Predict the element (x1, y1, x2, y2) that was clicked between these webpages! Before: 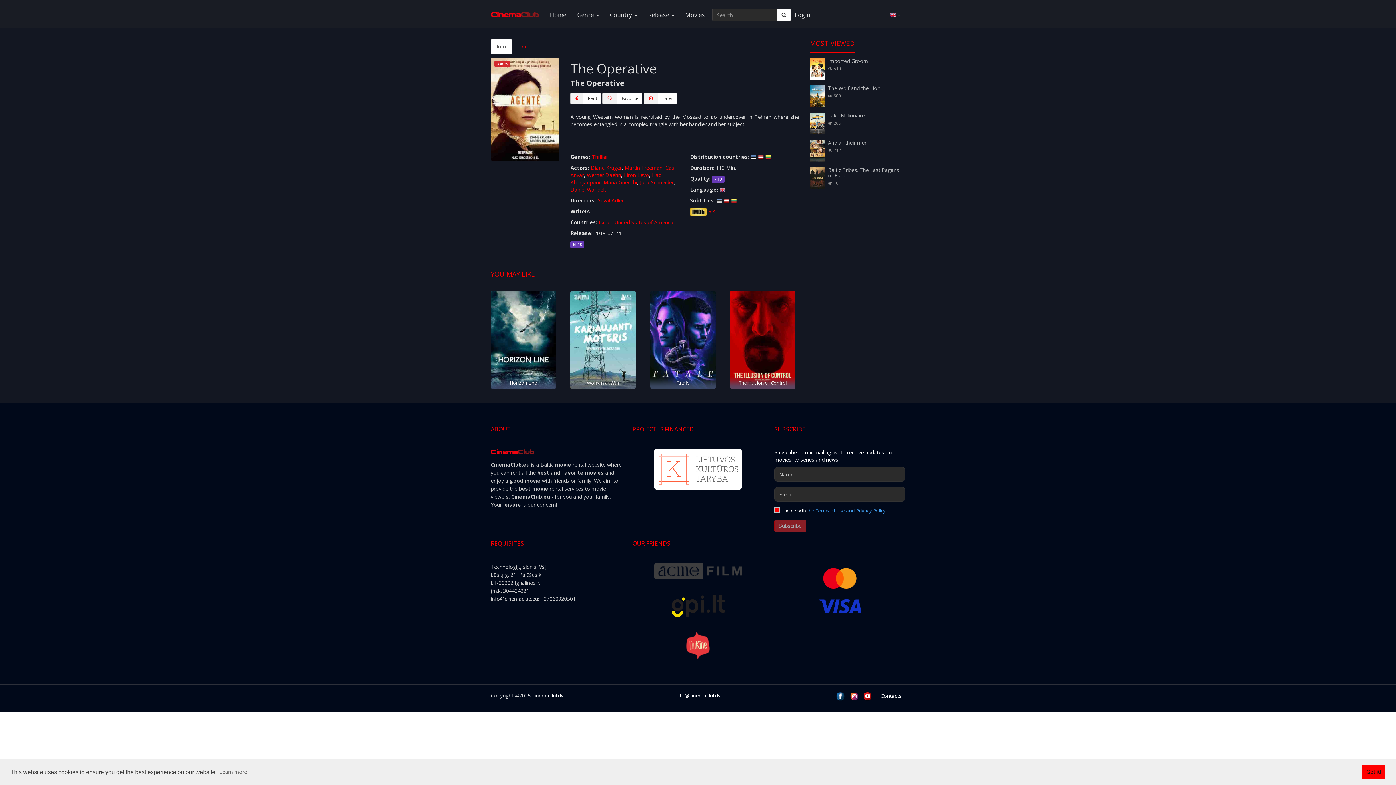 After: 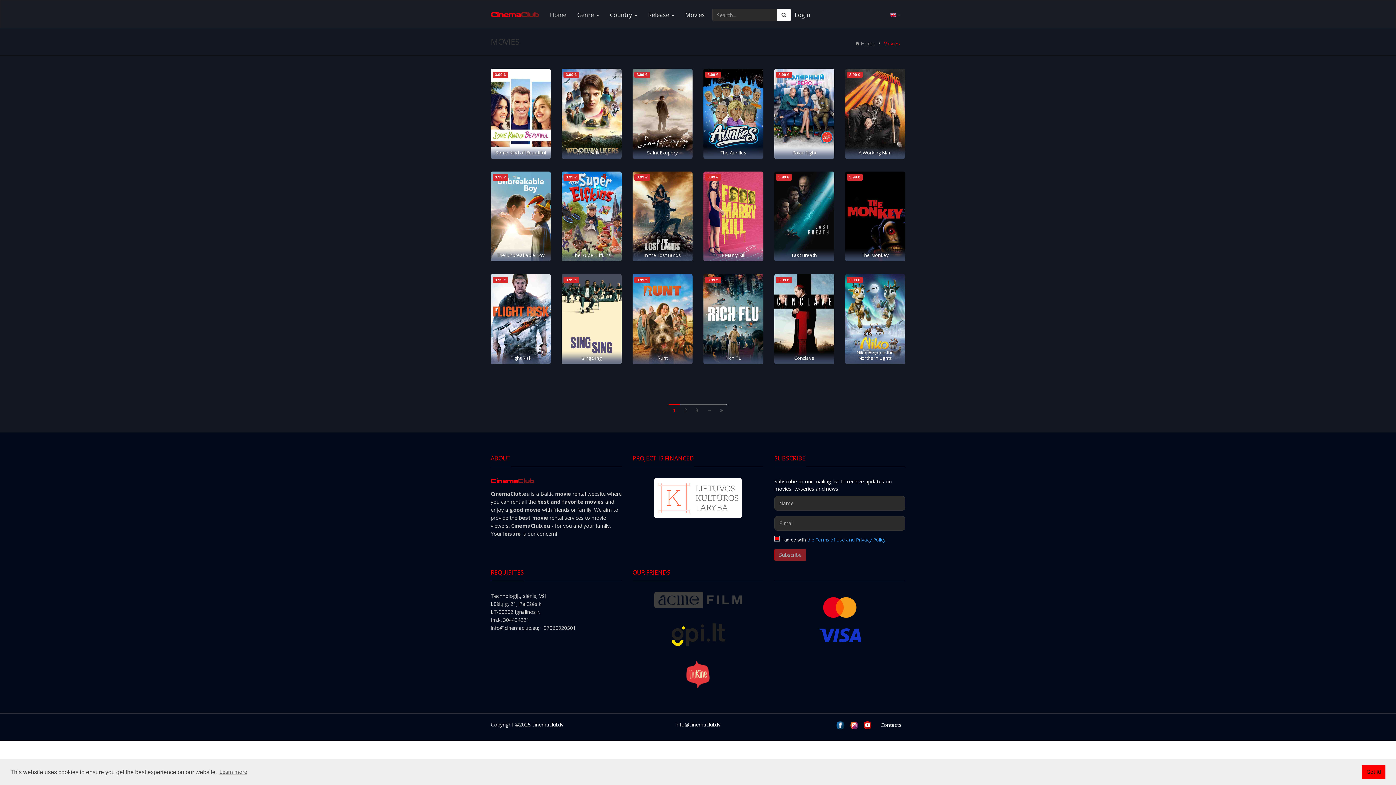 Action: bbox: (679, 5, 710, 24) label: Movies